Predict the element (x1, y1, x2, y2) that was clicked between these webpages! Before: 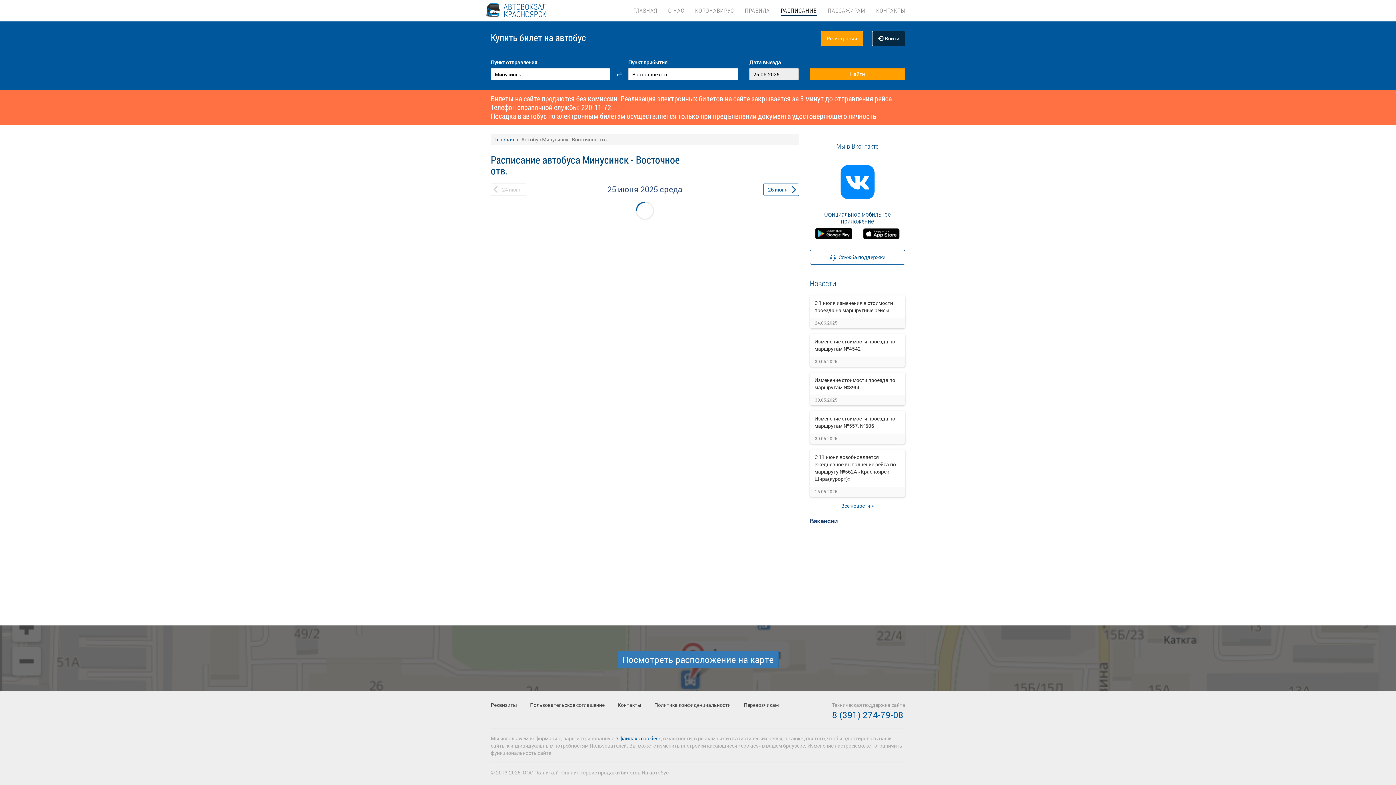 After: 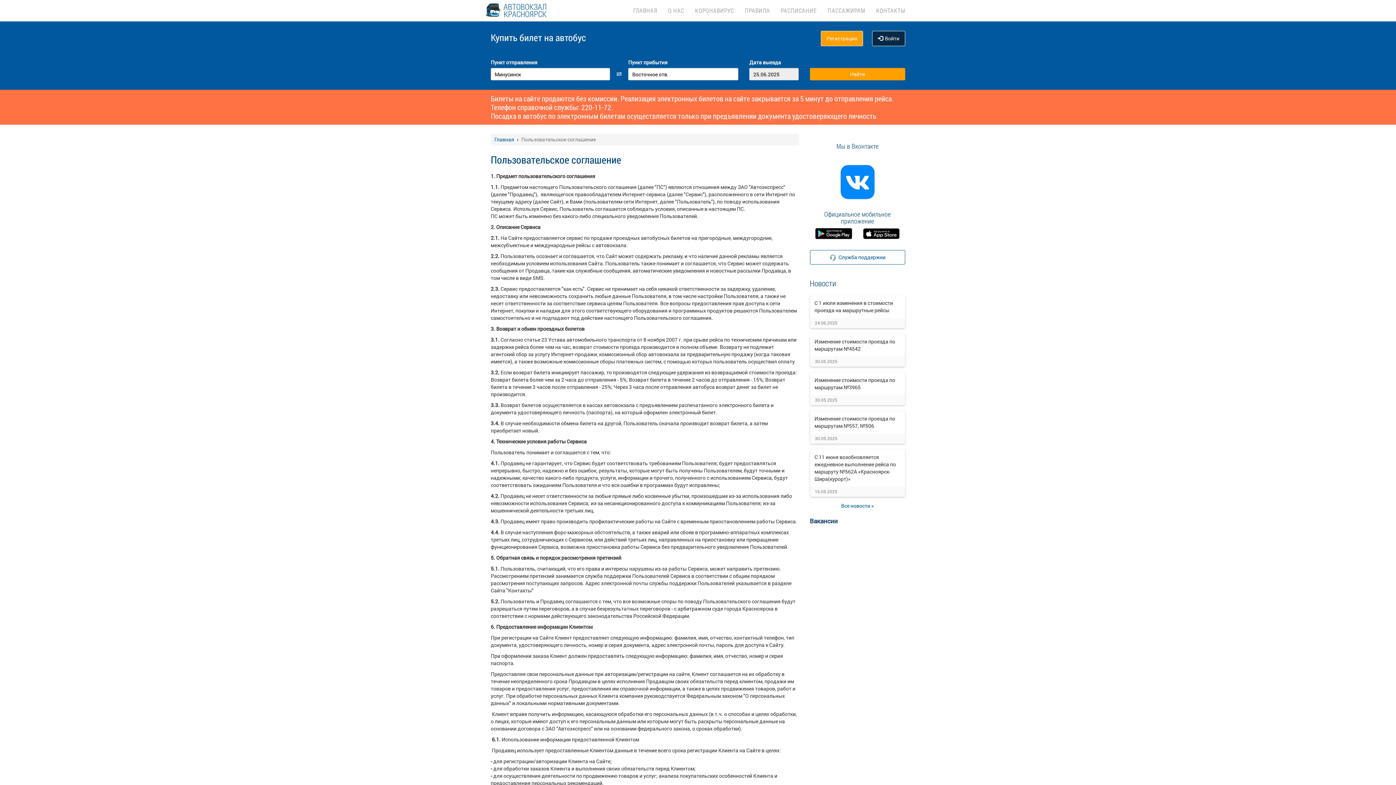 Action: bbox: (530, 701, 604, 708) label: Пользовательское соглашение